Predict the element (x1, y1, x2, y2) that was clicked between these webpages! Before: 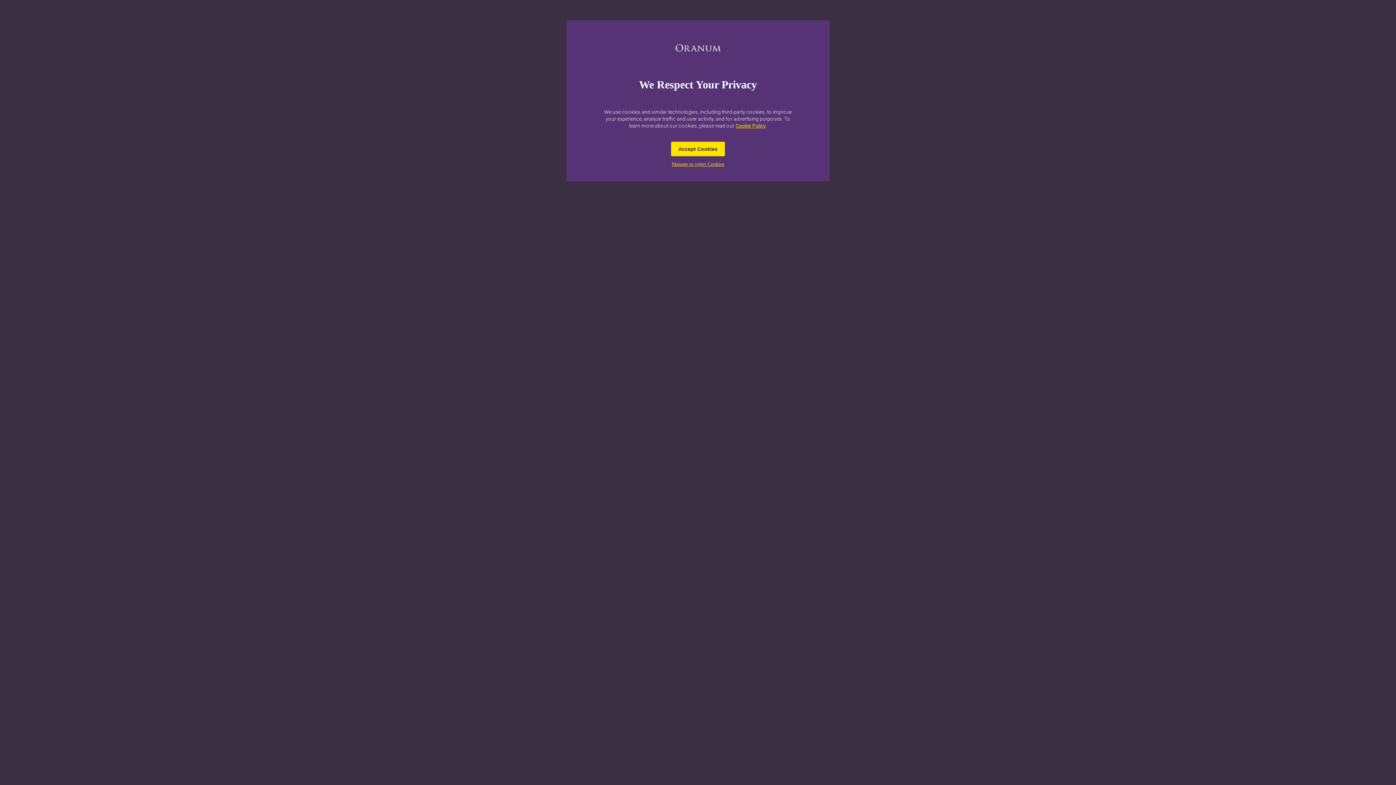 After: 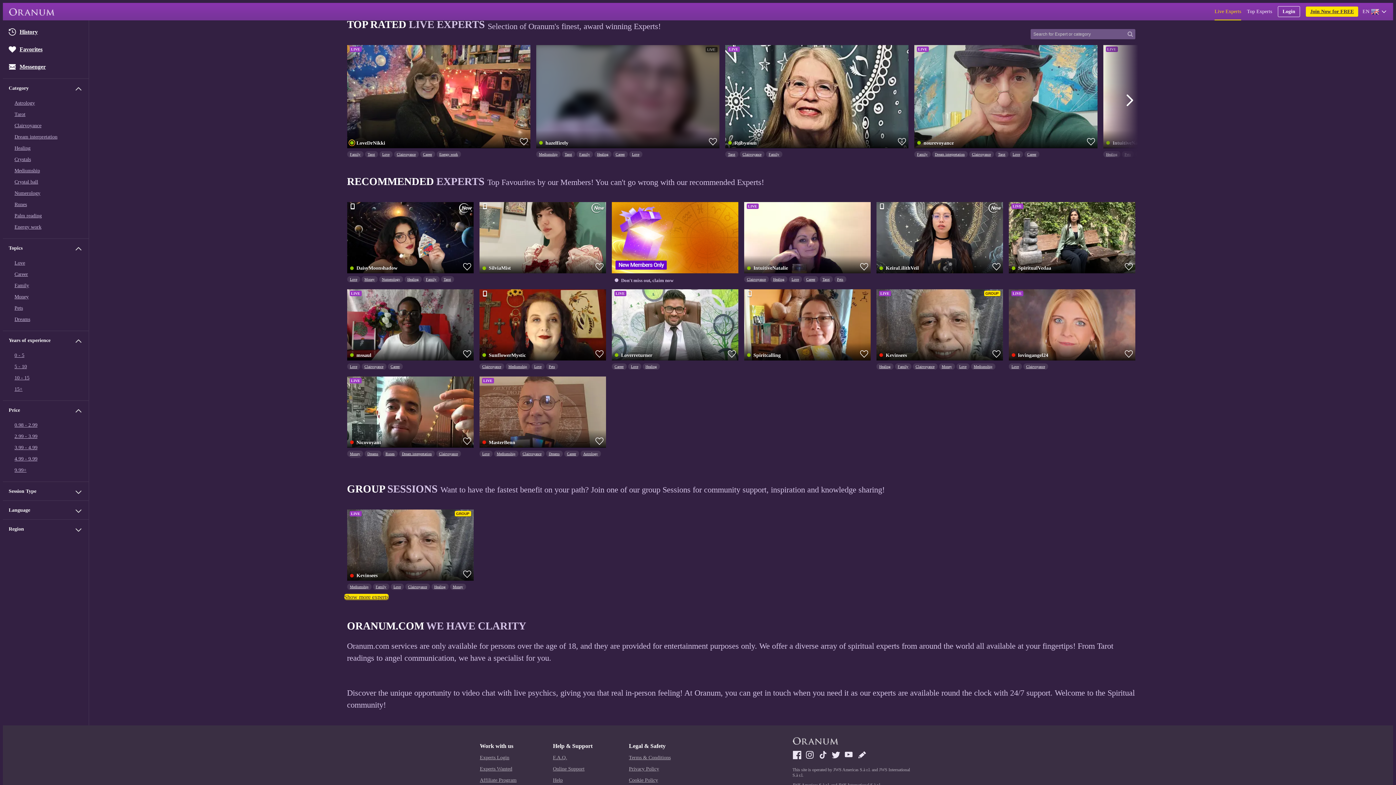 Action: label: Accept Cookies bbox: (671, 141, 725, 156)